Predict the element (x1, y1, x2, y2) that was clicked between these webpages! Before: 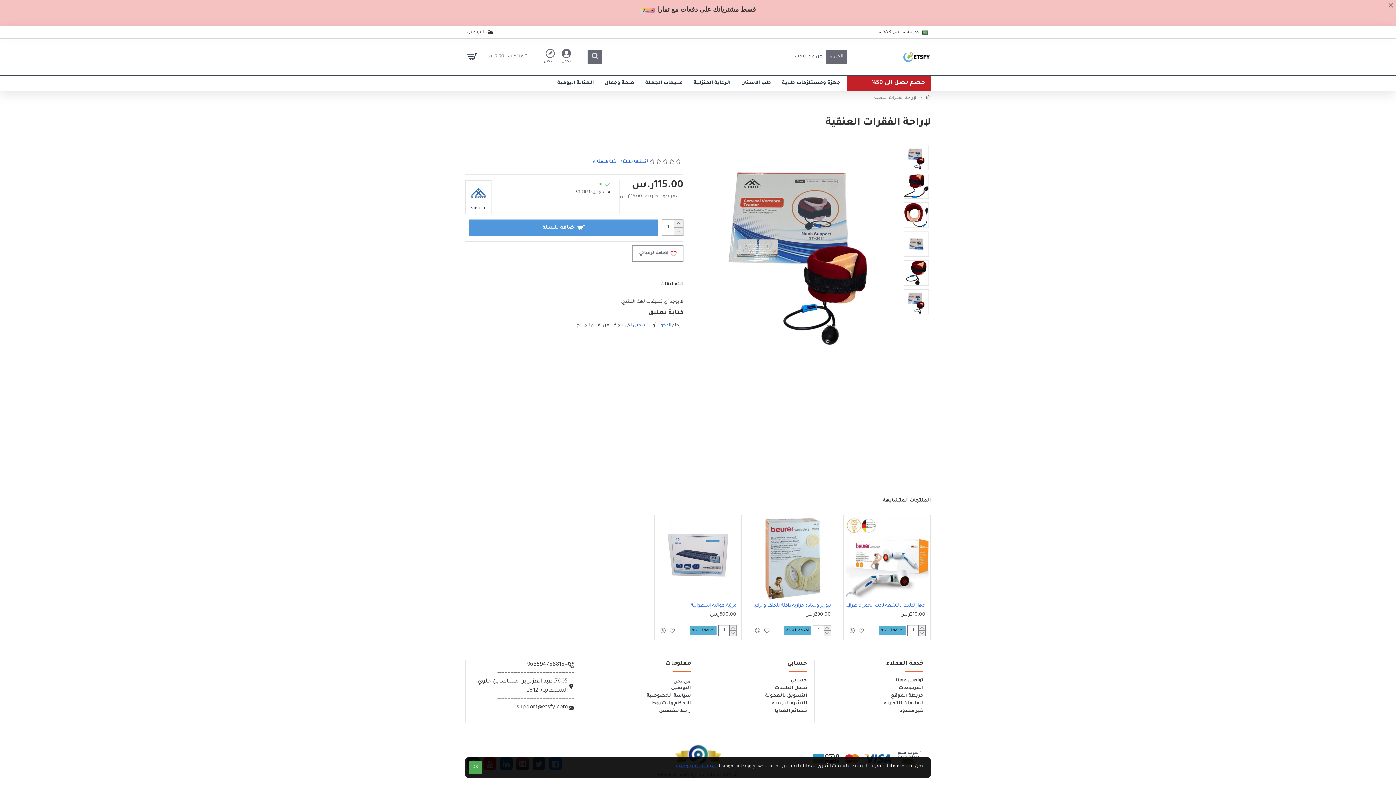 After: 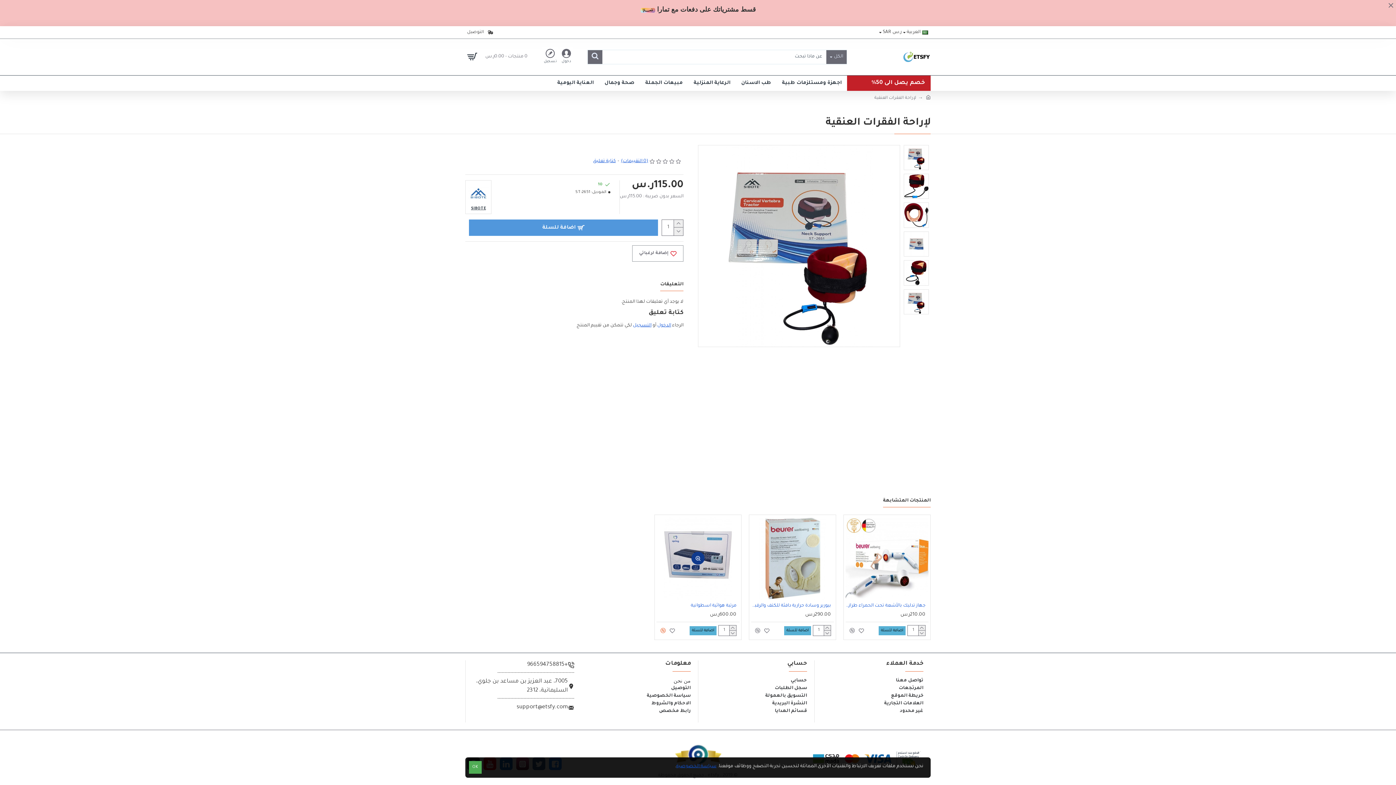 Action: bbox: (659, 627, 666, 634)